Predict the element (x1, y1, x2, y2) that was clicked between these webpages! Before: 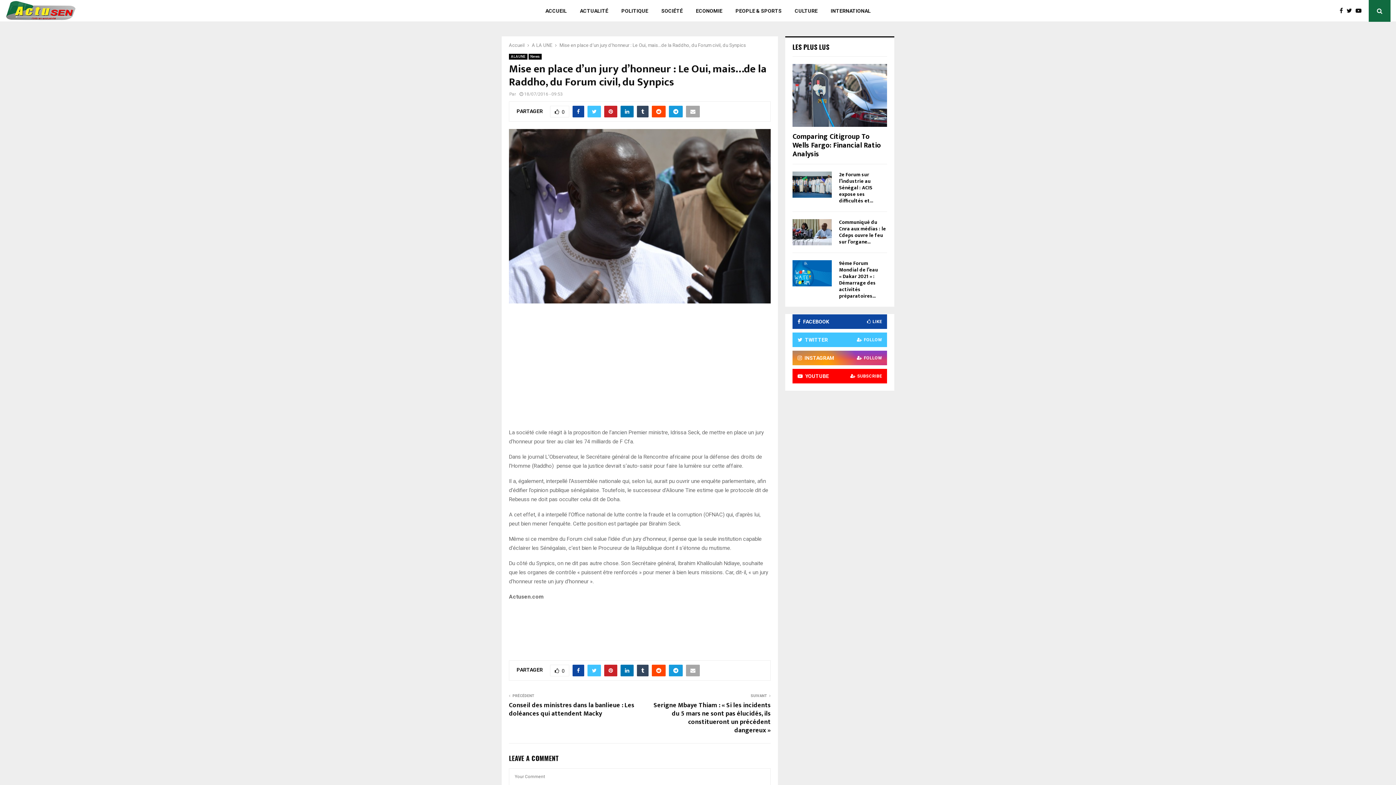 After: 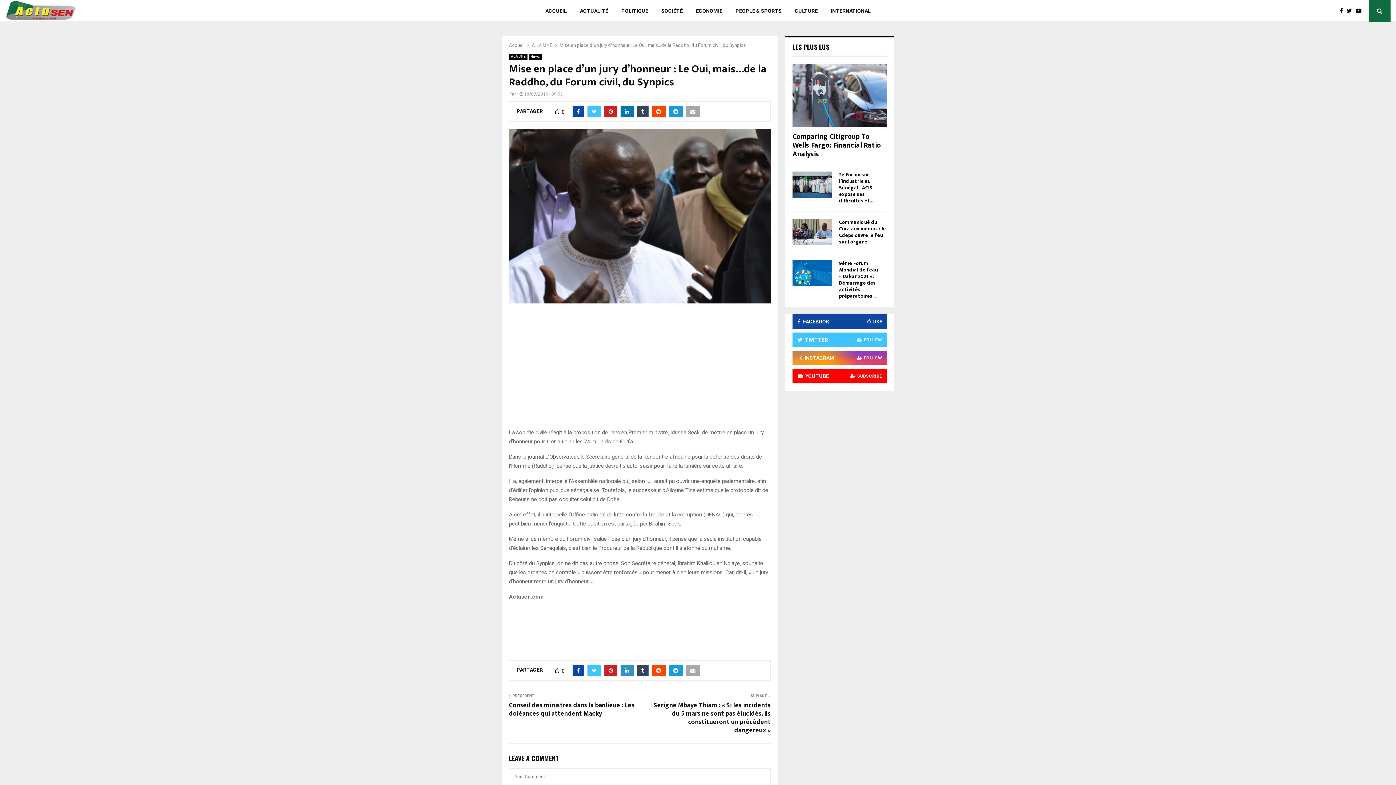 Action: bbox: (620, 664, 633, 676)